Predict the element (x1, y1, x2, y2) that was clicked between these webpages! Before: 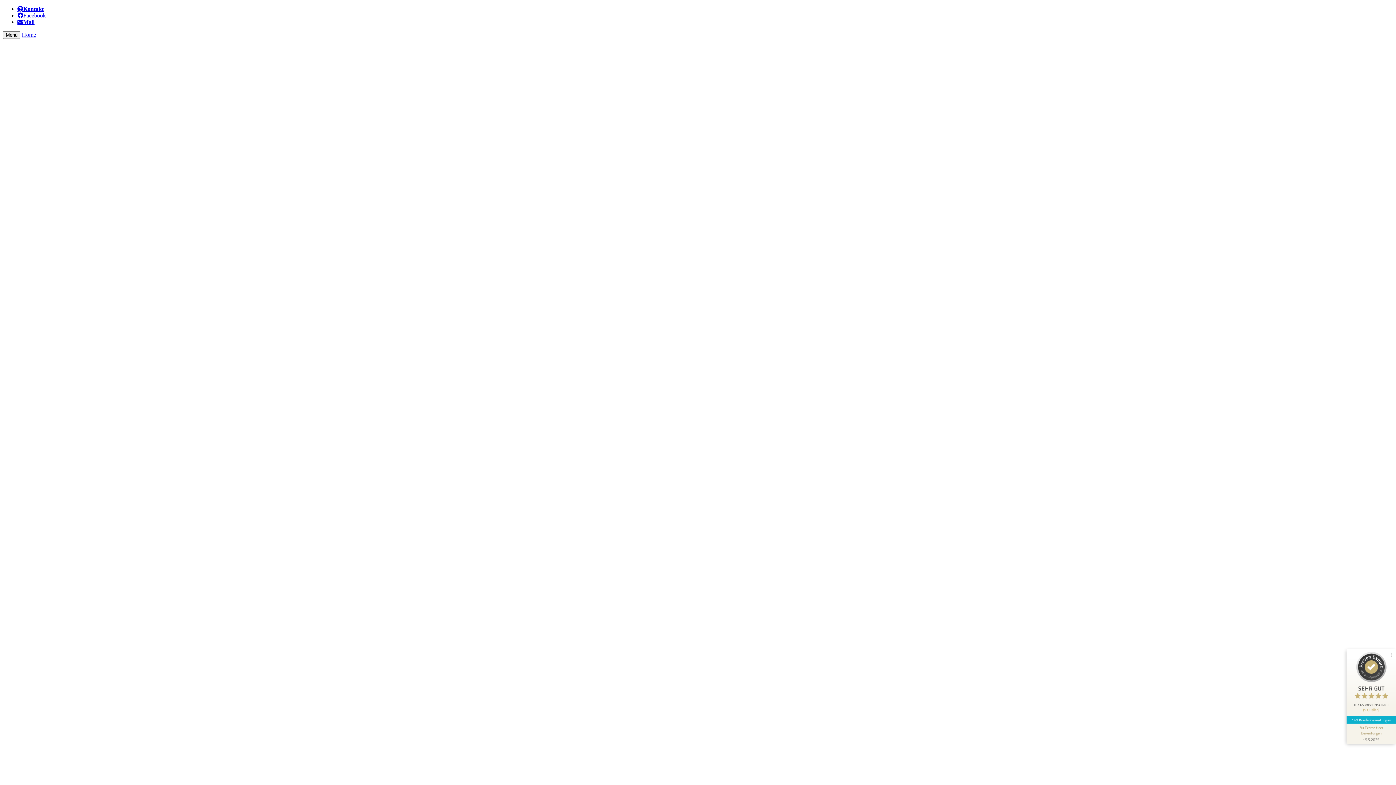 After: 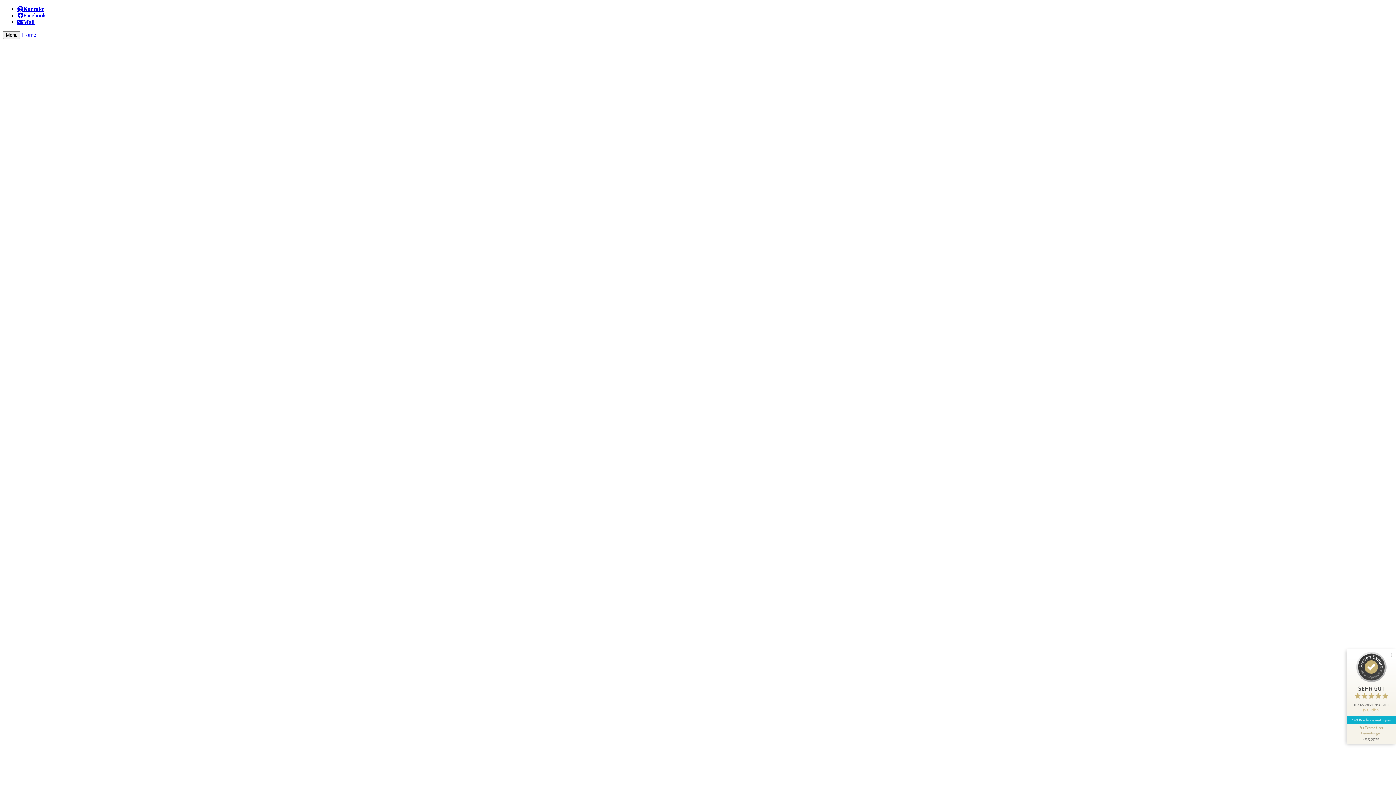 Action: label: Facebook bbox: (17, 12, 45, 18)